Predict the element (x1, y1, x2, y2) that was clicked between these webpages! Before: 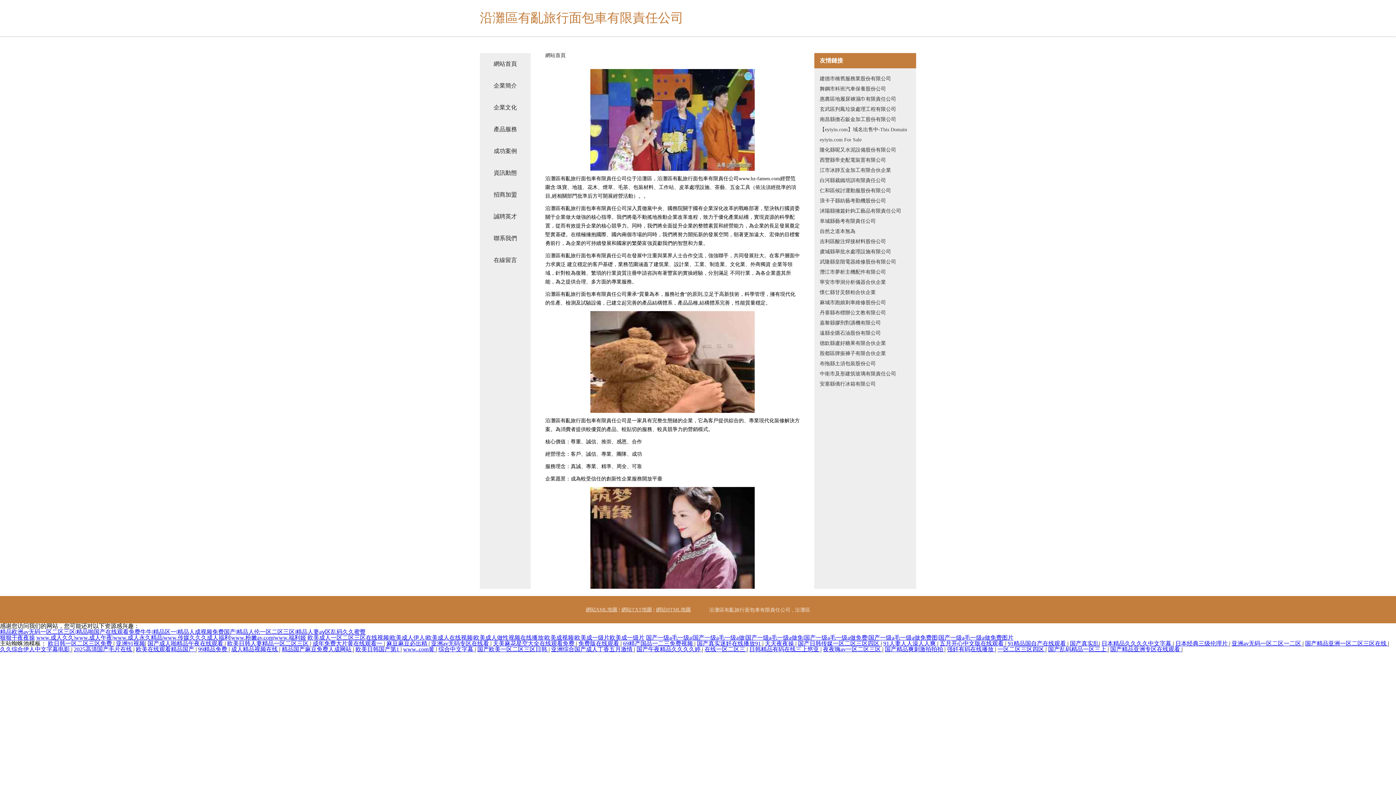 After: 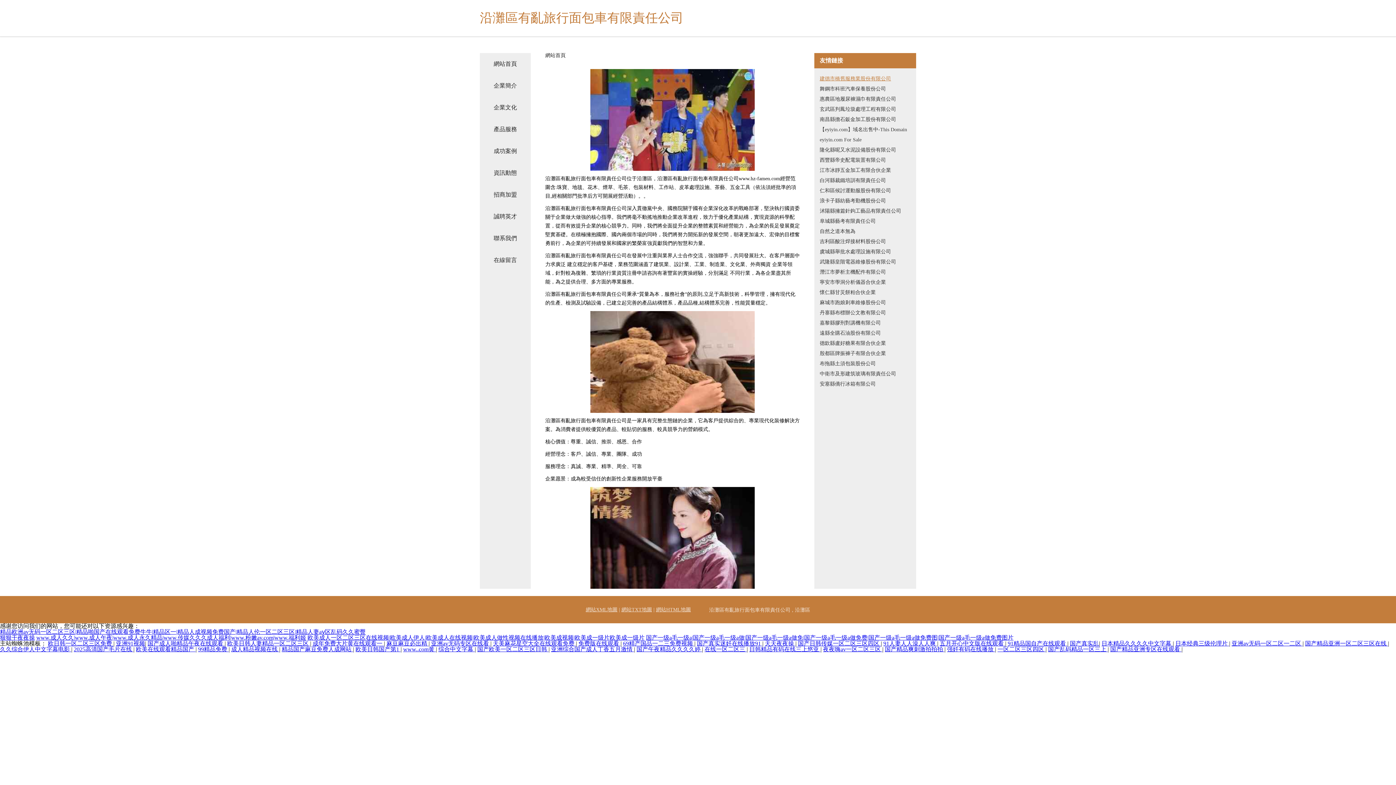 Action: bbox: (820, 73, 910, 84) label: 建德市橋舊服務業股份有限公司